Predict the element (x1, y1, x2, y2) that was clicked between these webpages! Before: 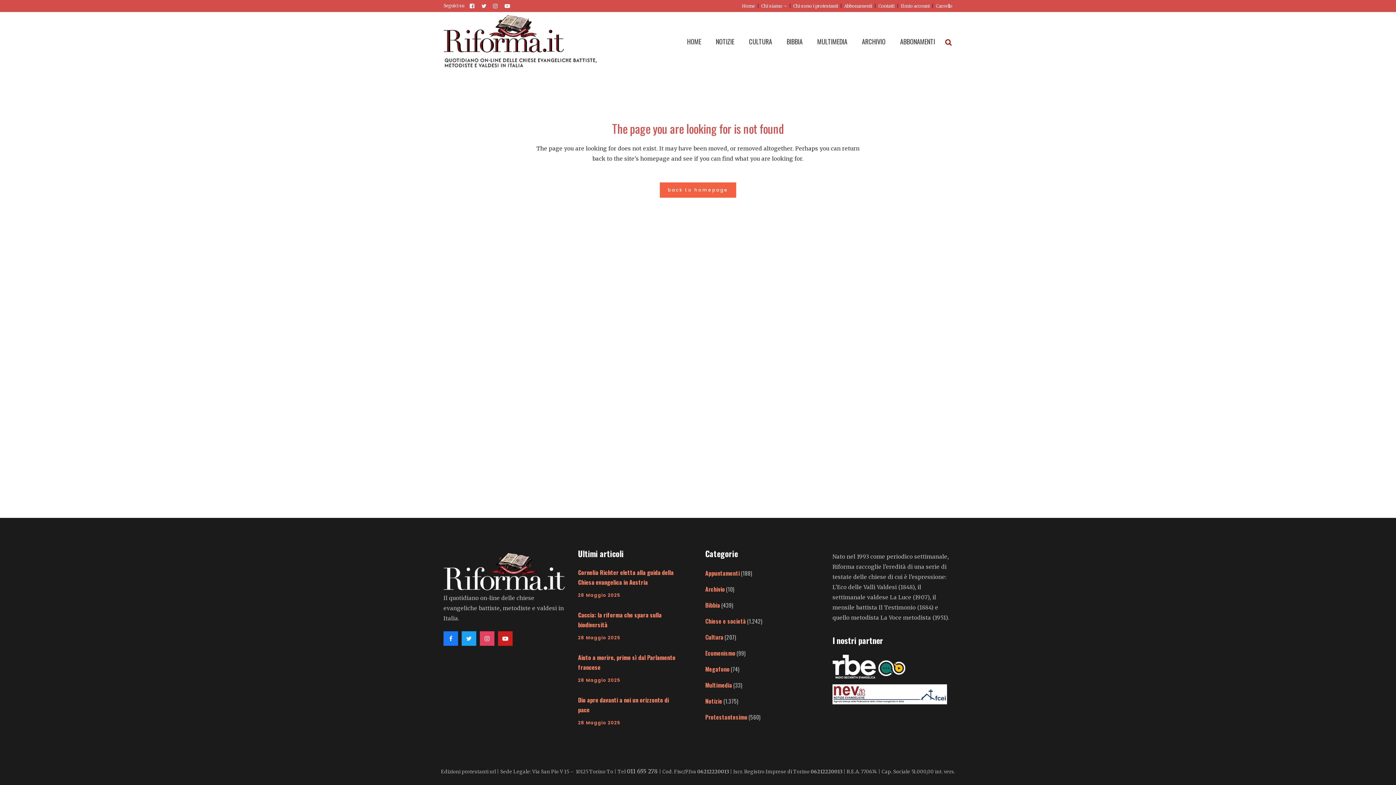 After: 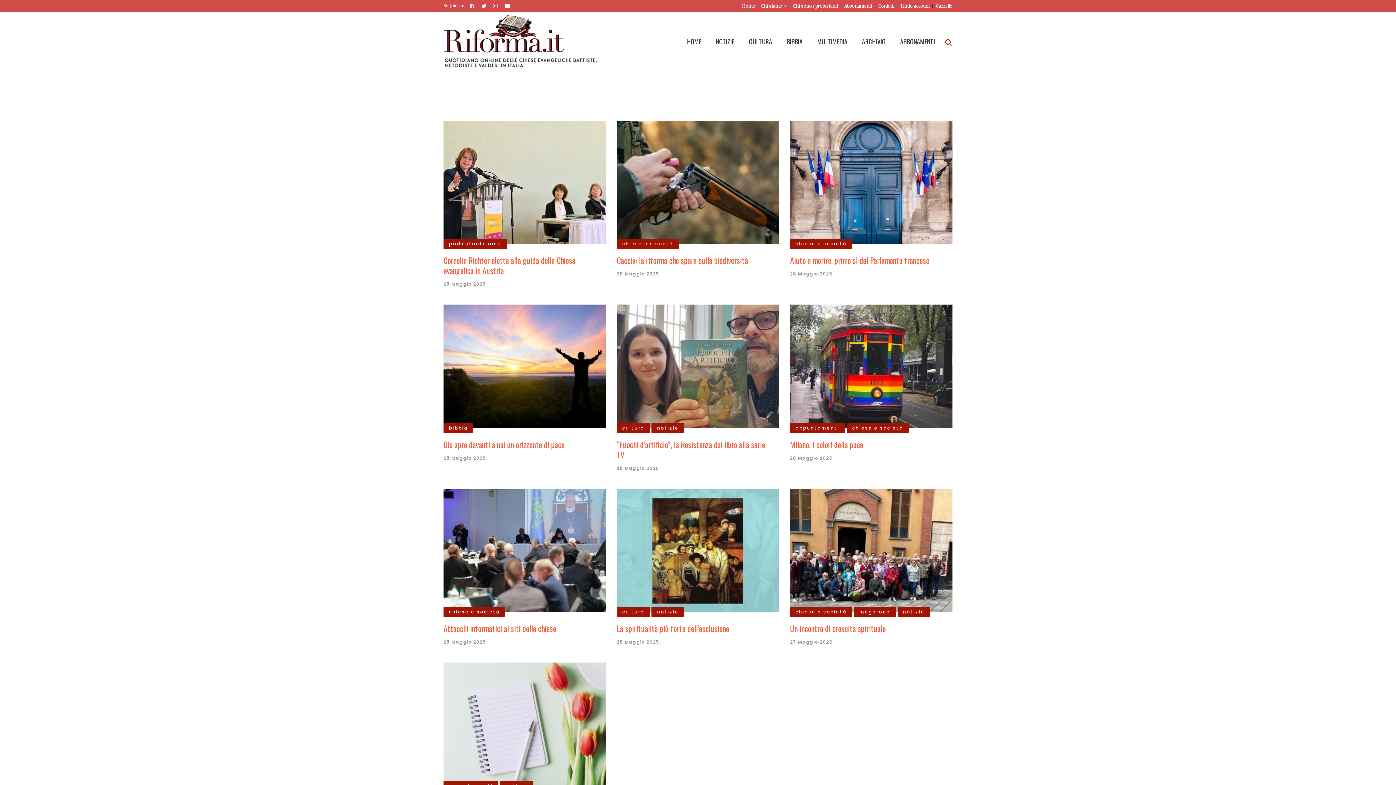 Action: label: 28 Maggio 2025 bbox: (578, 720, 620, 726)